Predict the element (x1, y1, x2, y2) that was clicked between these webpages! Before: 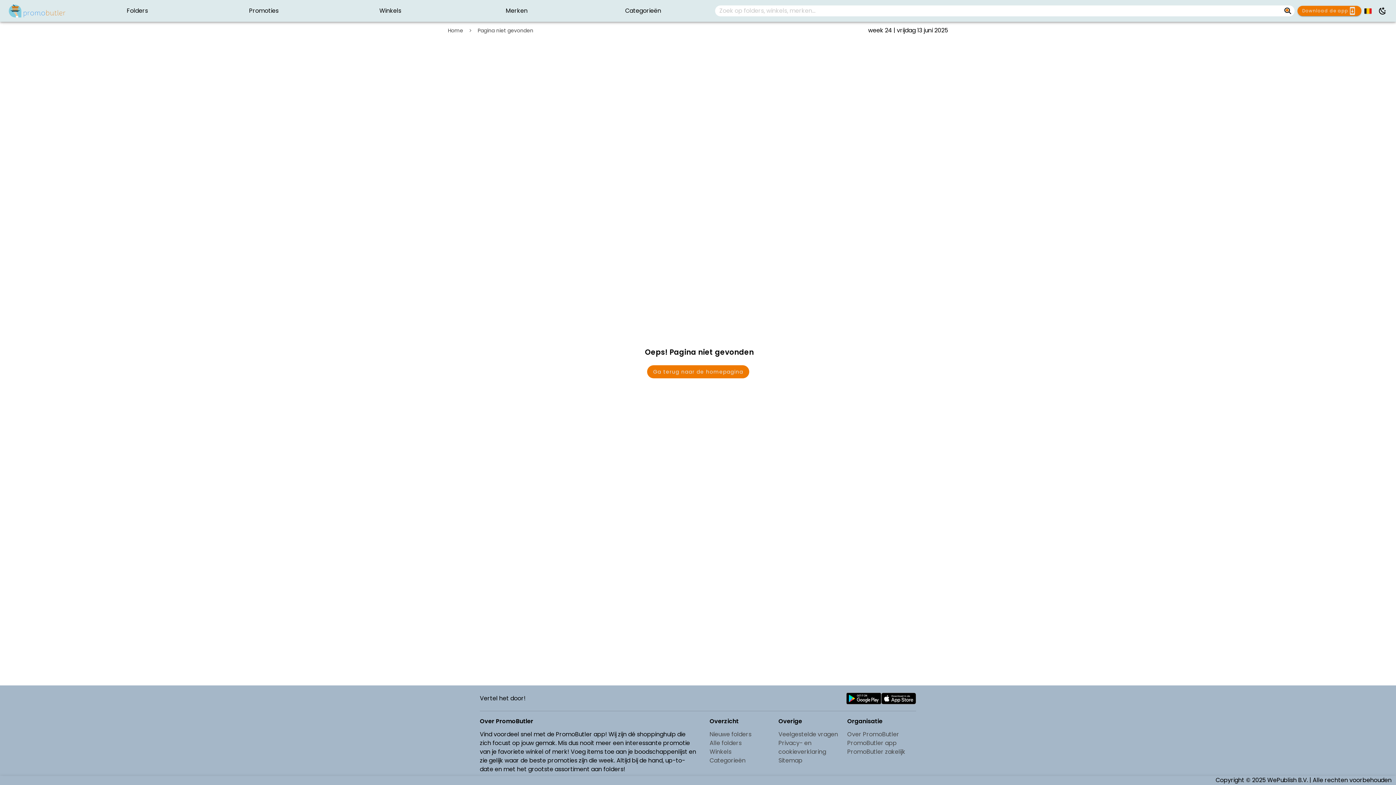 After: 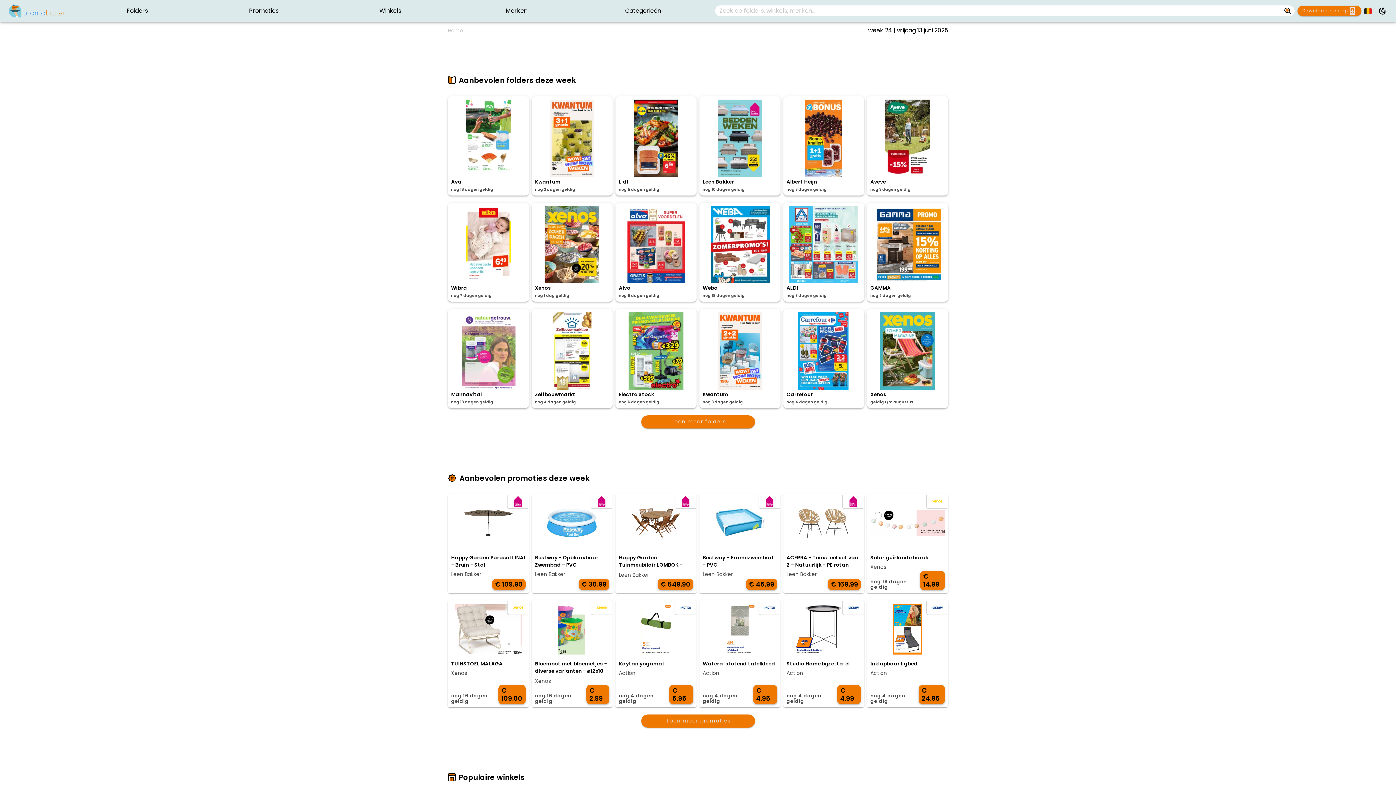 Action: bbox: (709, 730, 778, 739) label: Nieuwe folders